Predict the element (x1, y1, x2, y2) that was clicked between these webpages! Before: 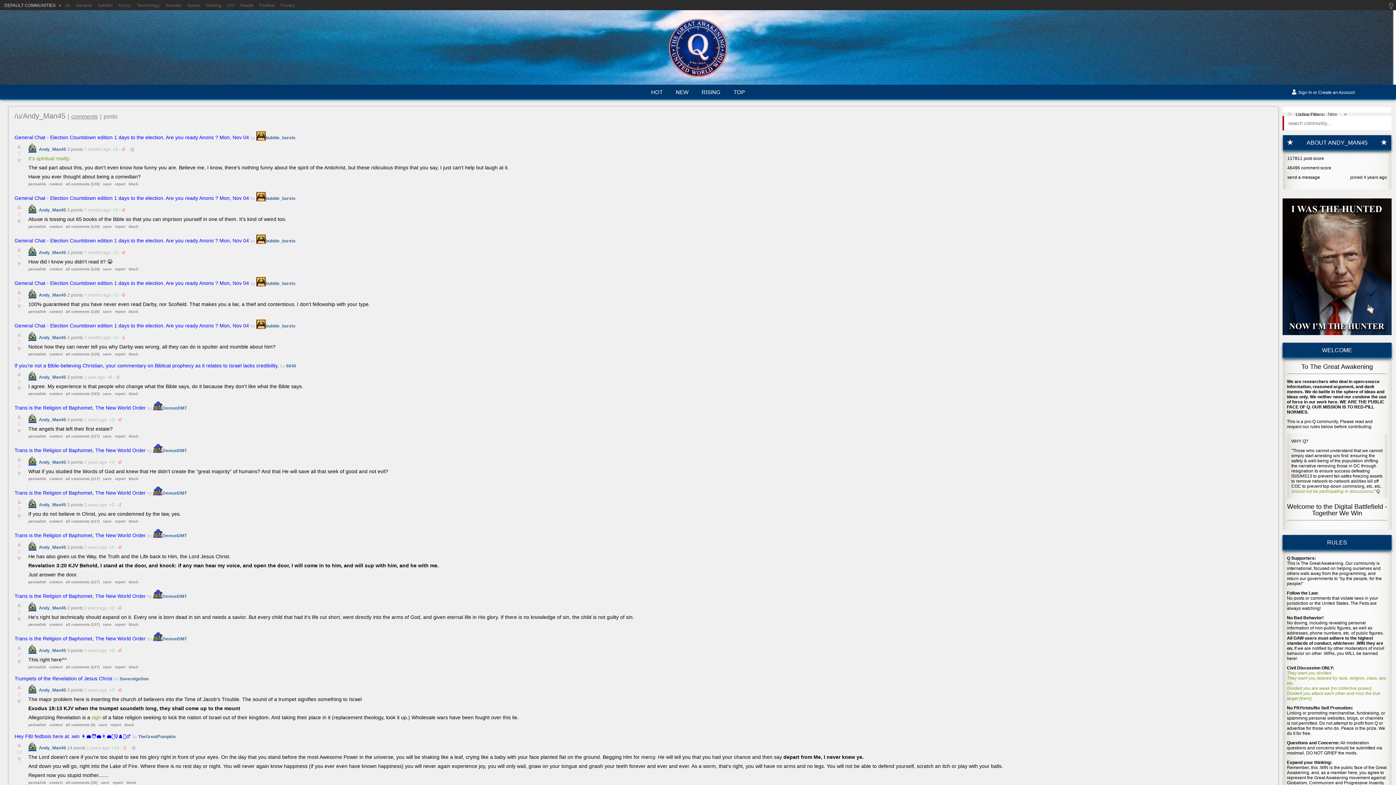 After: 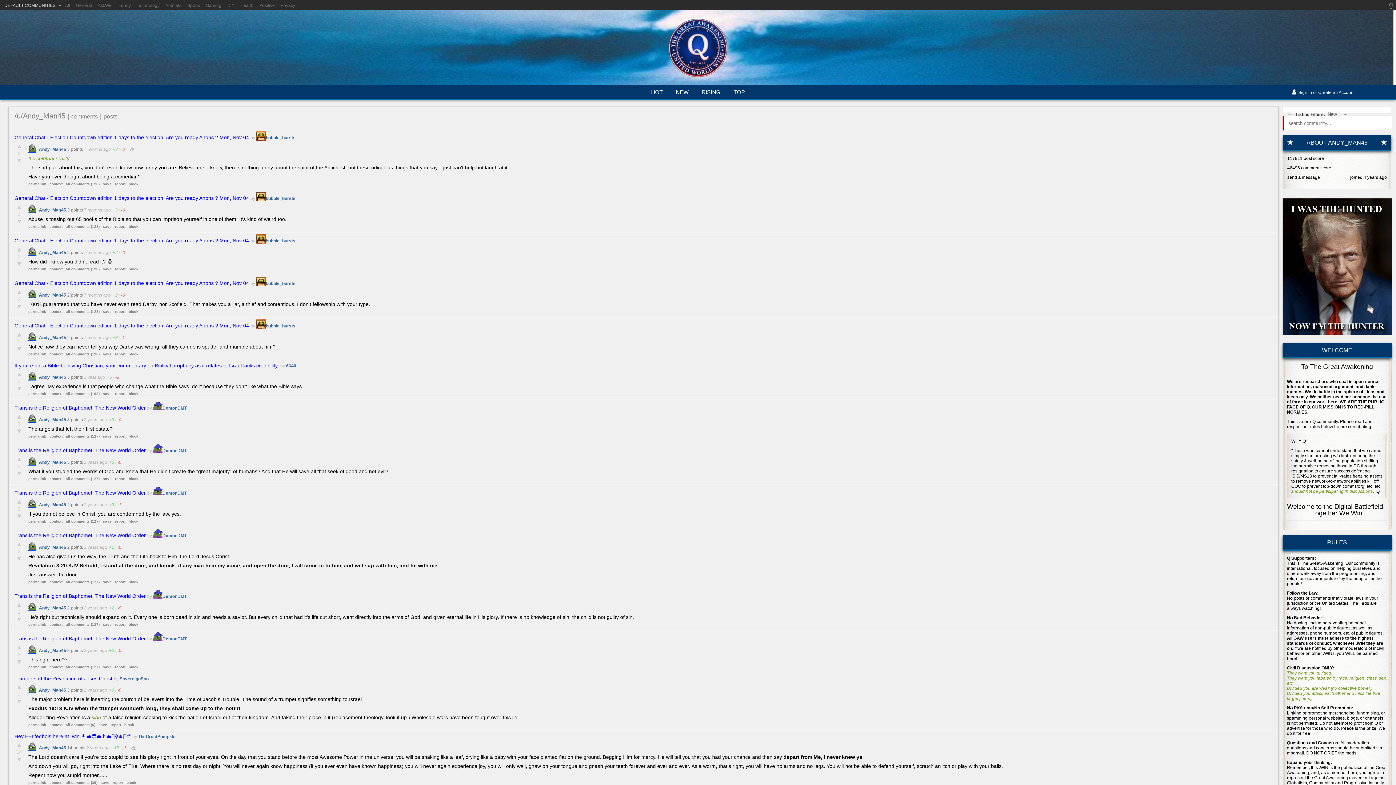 Action: label:  Andy_Man45  bbox: (28, 745, 67, 750)